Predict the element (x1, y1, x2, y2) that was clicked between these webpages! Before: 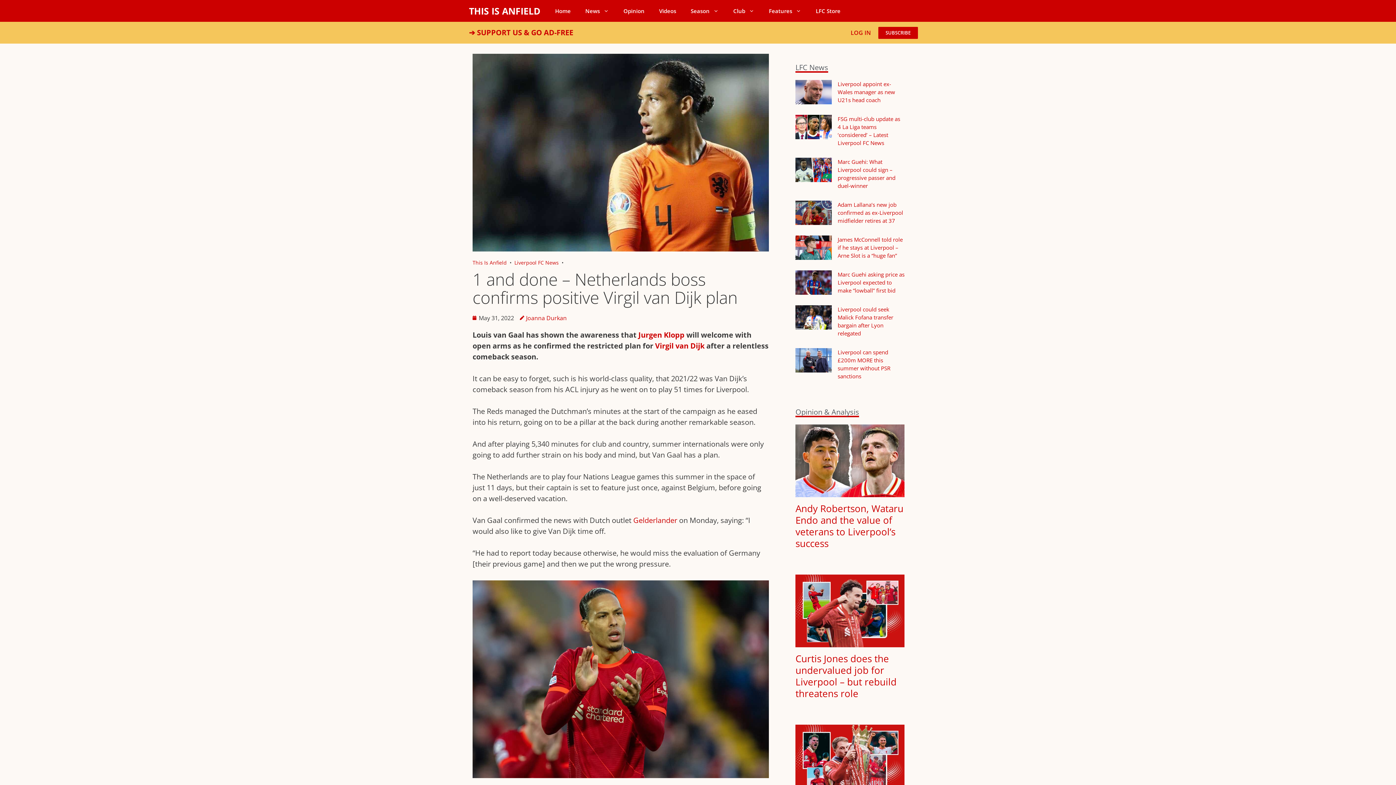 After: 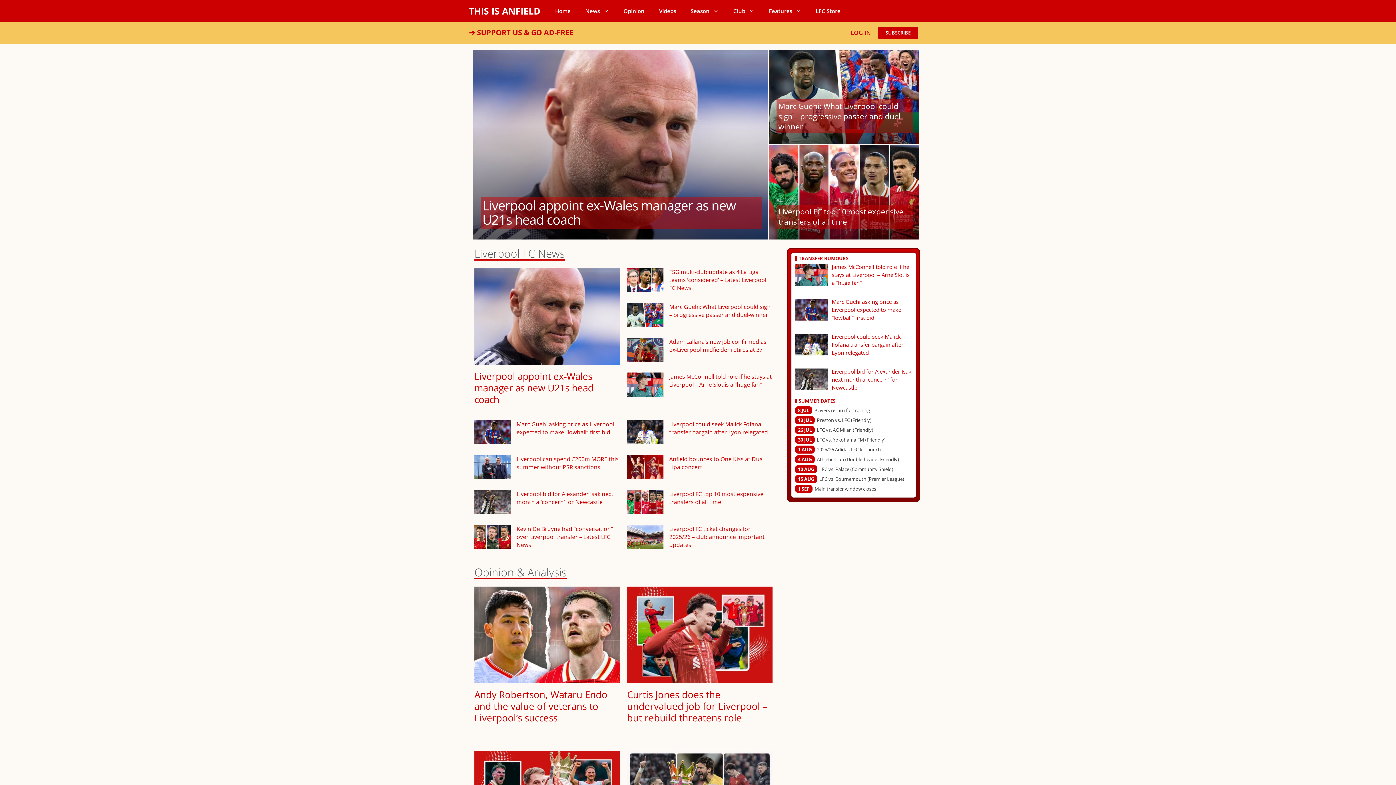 Action: label: This Is Anfield bbox: (472, 259, 506, 266)